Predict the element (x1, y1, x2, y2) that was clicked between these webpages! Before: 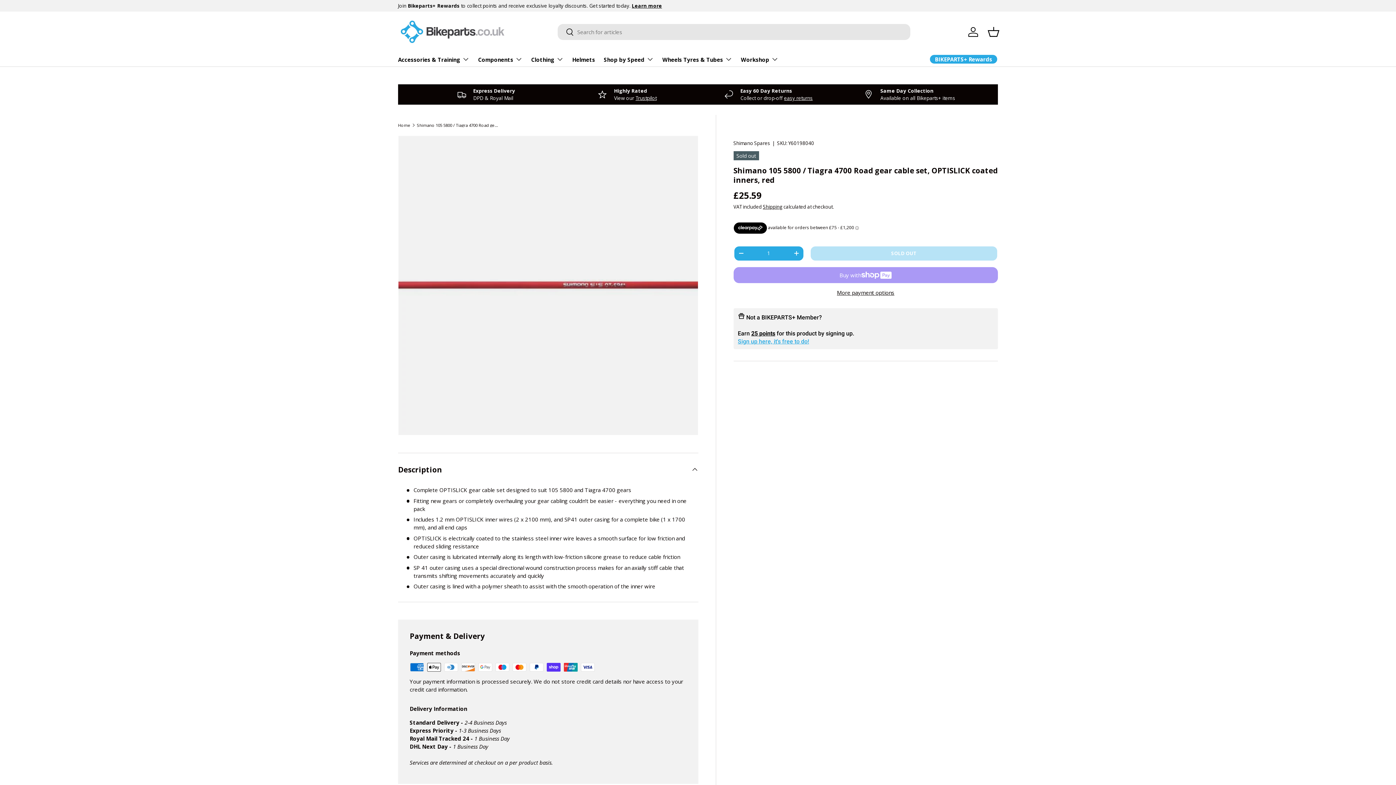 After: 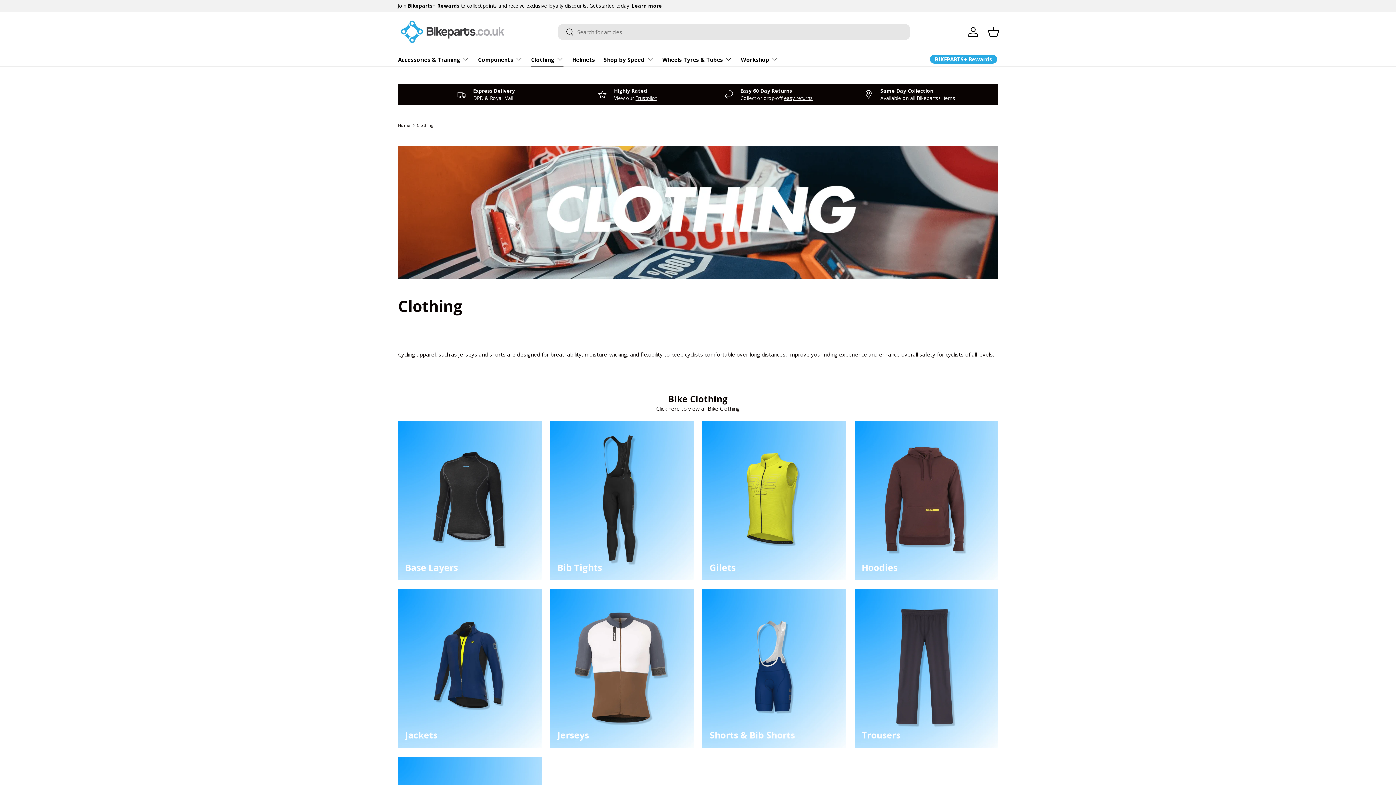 Action: label: Clothing bbox: (529, 52, 562, 66)